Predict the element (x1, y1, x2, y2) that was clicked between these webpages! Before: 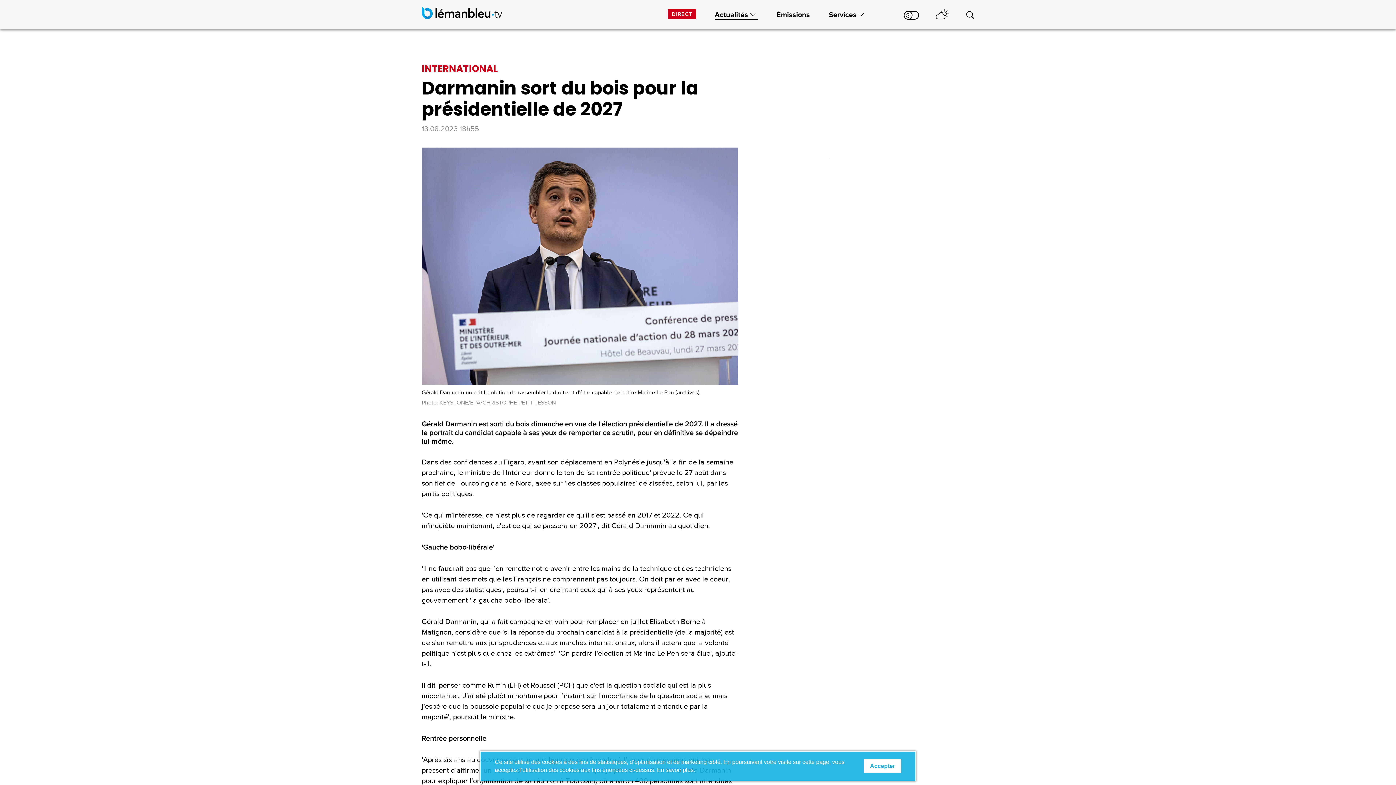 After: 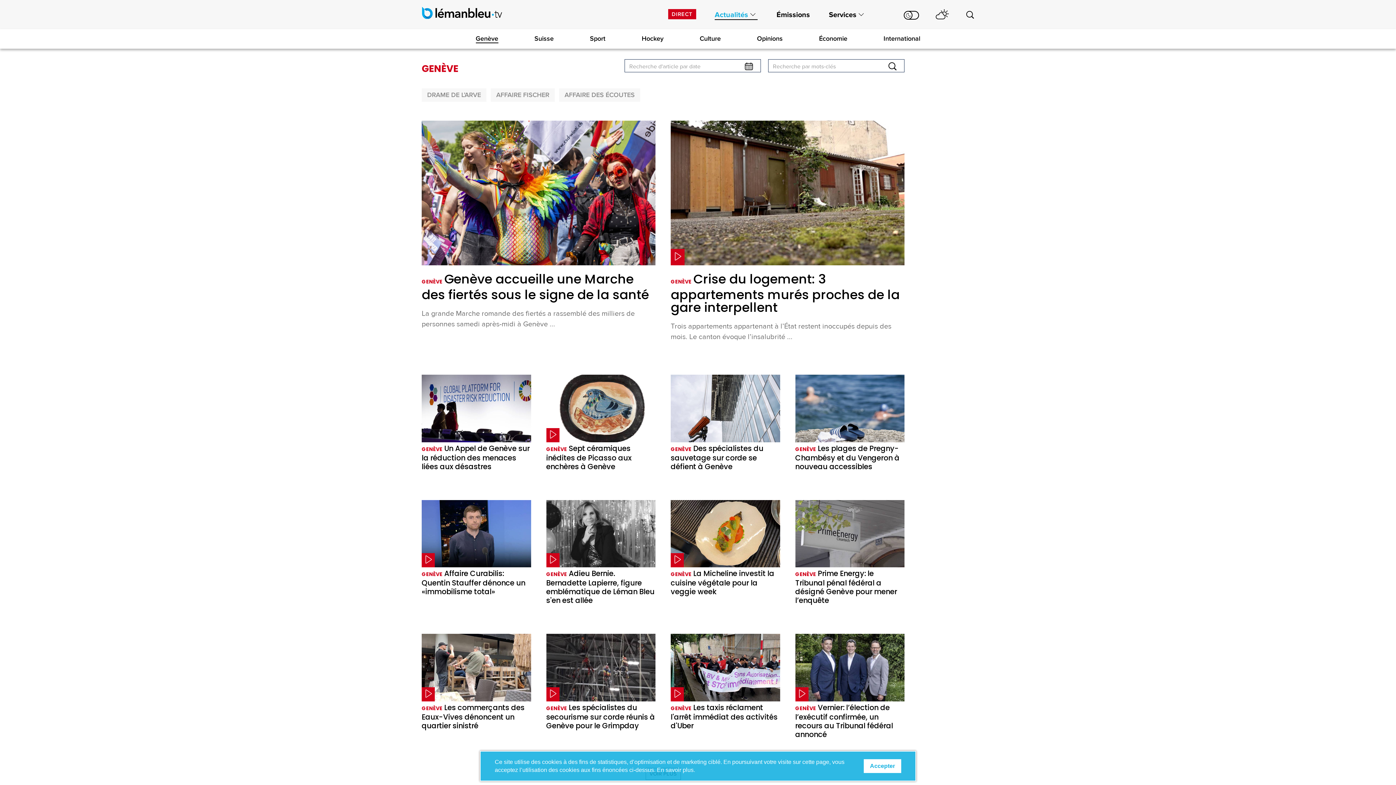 Action: bbox: (705, 5, 767, 29) label: Actualités